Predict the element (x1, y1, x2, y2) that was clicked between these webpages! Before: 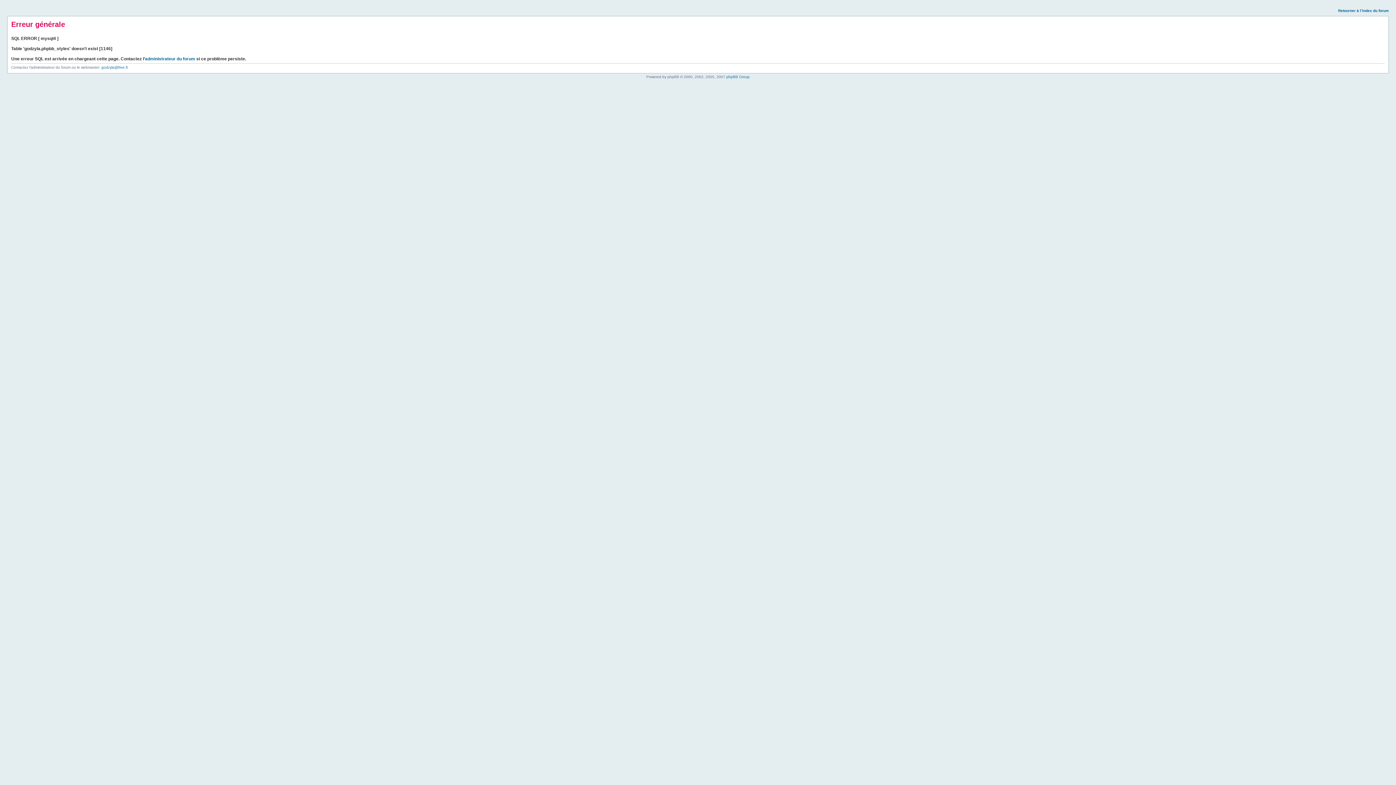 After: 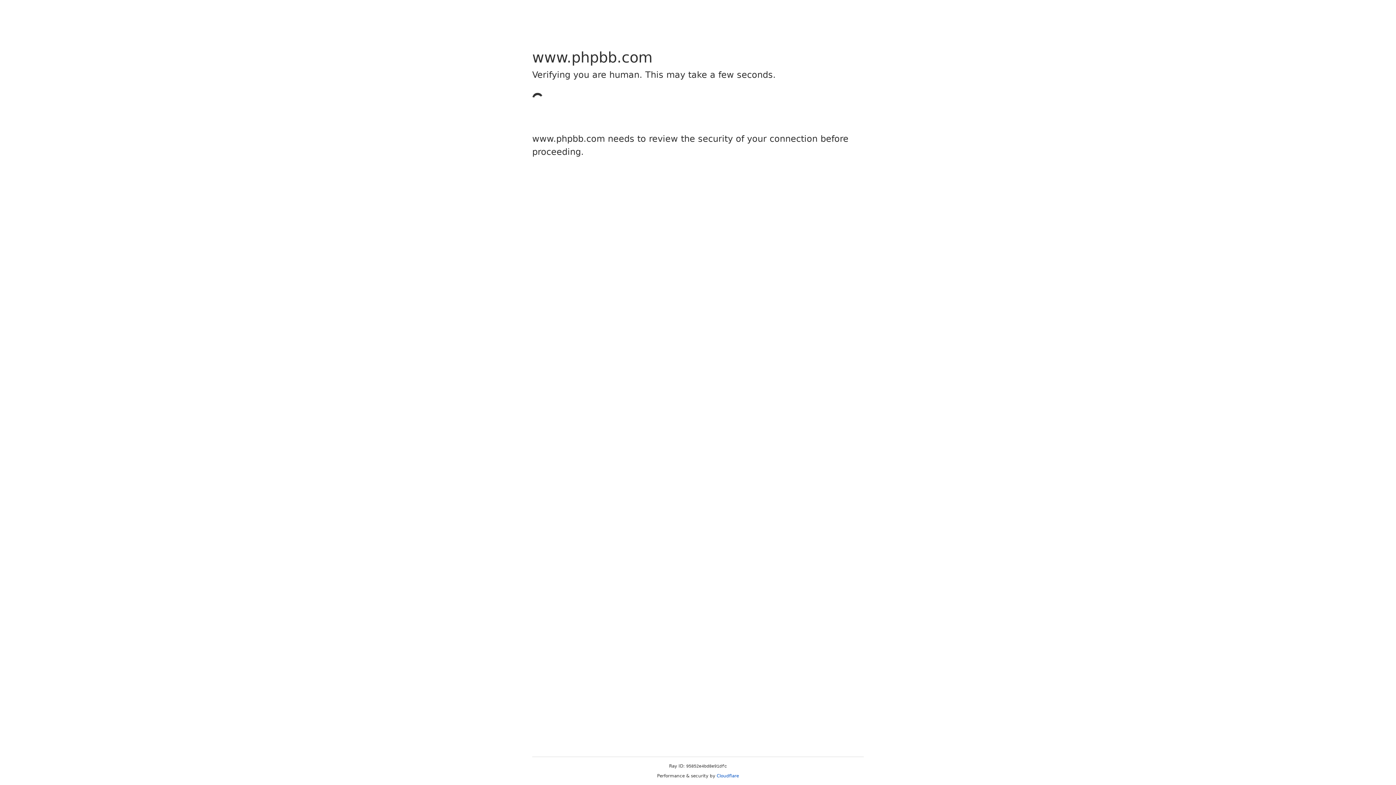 Action: label: phpBB Group bbox: (726, 74, 749, 78)